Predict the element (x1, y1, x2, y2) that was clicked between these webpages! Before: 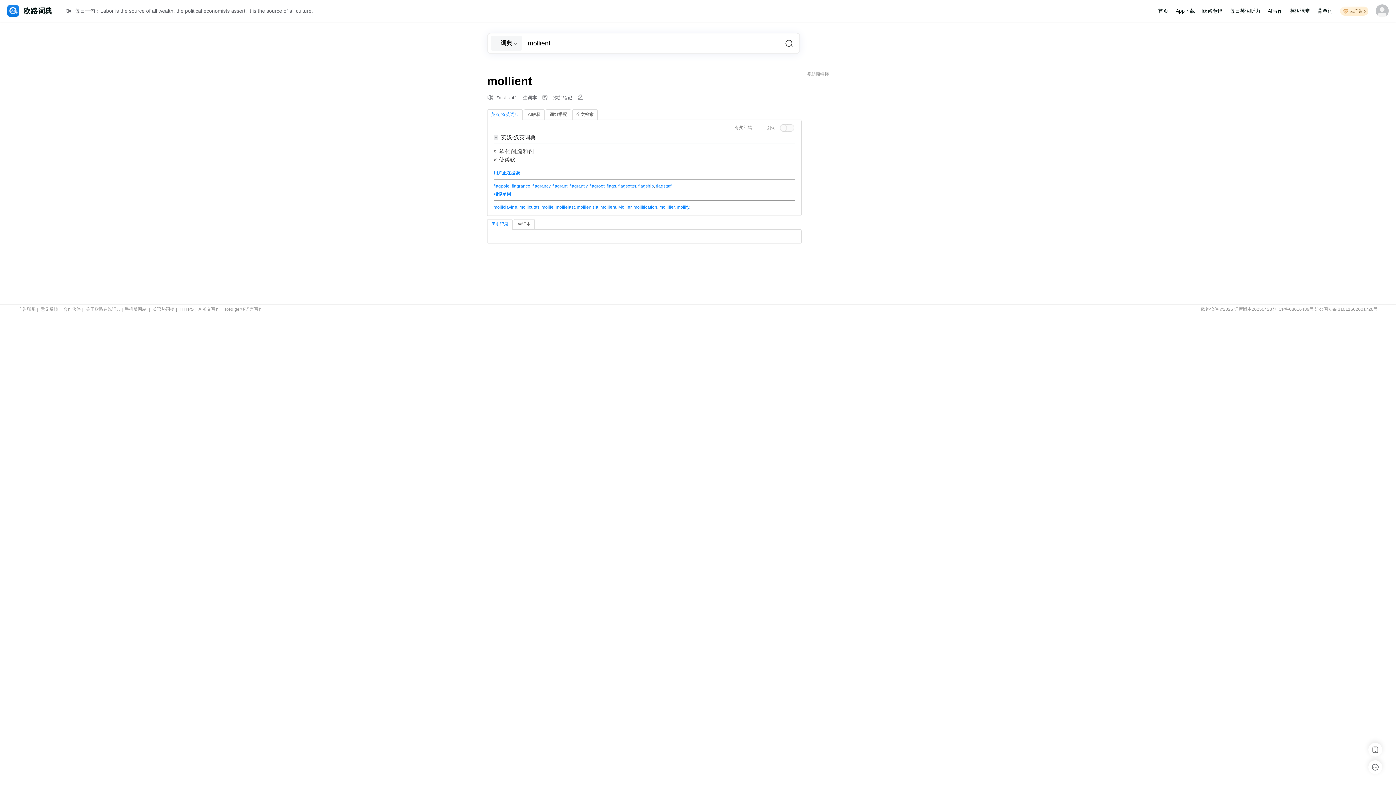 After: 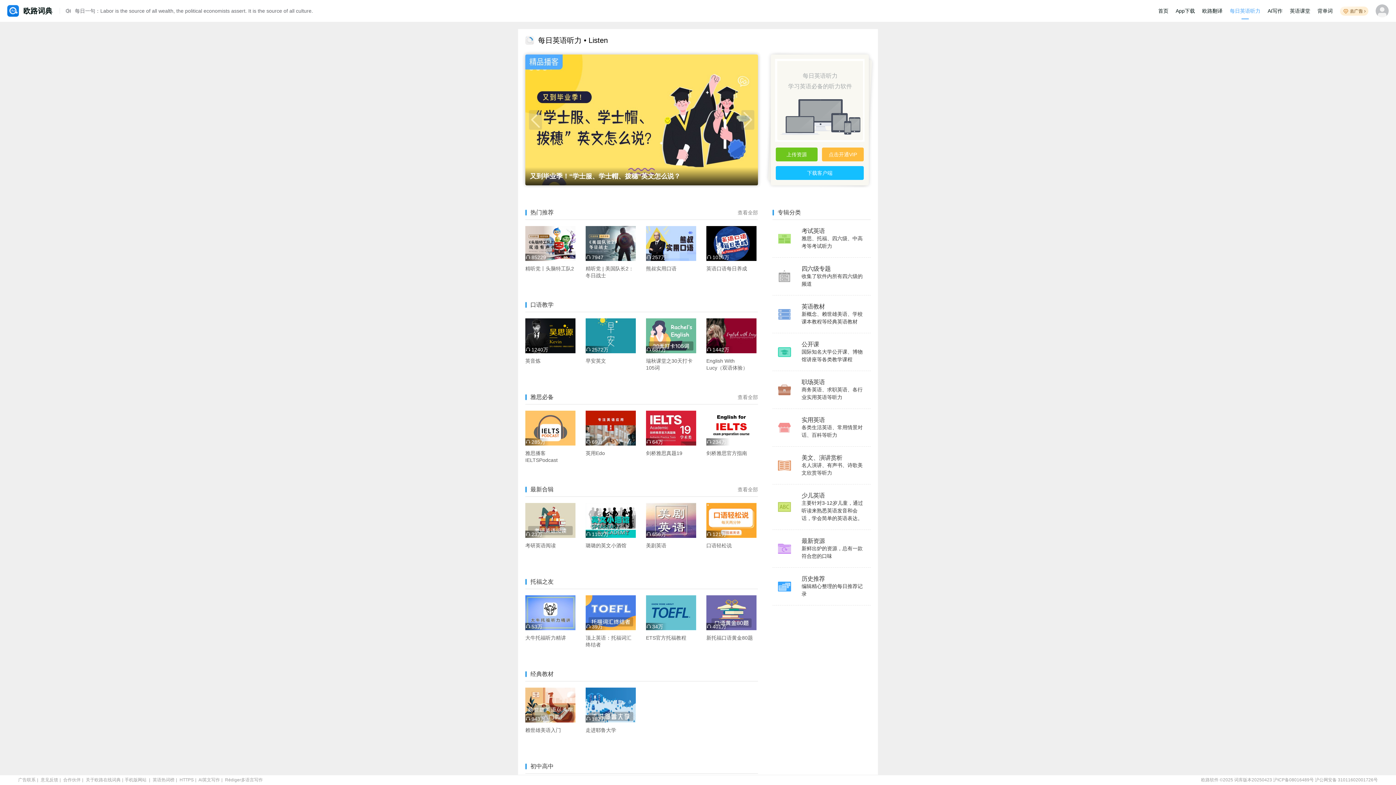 Action: label: 每日英语听力 bbox: (1226, 0, 1264, 21)